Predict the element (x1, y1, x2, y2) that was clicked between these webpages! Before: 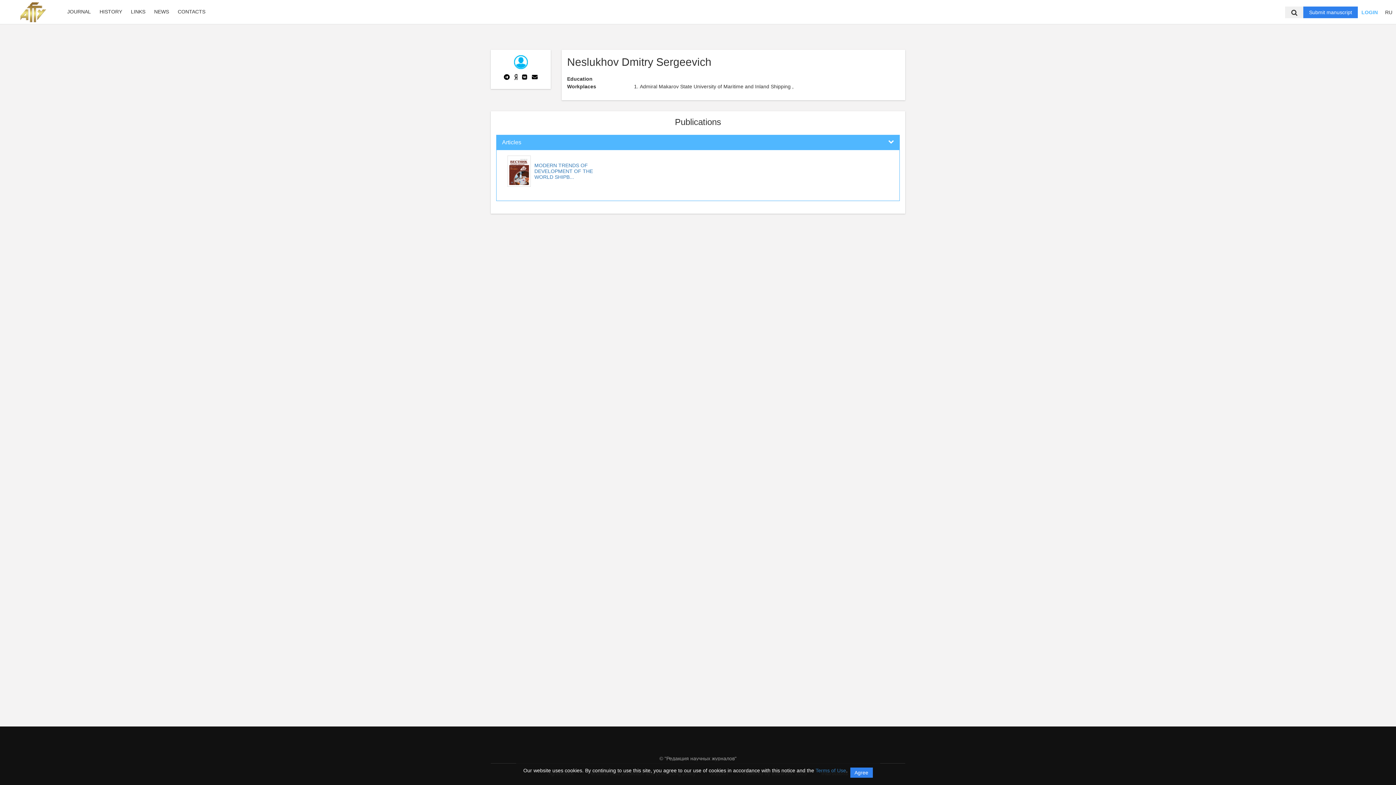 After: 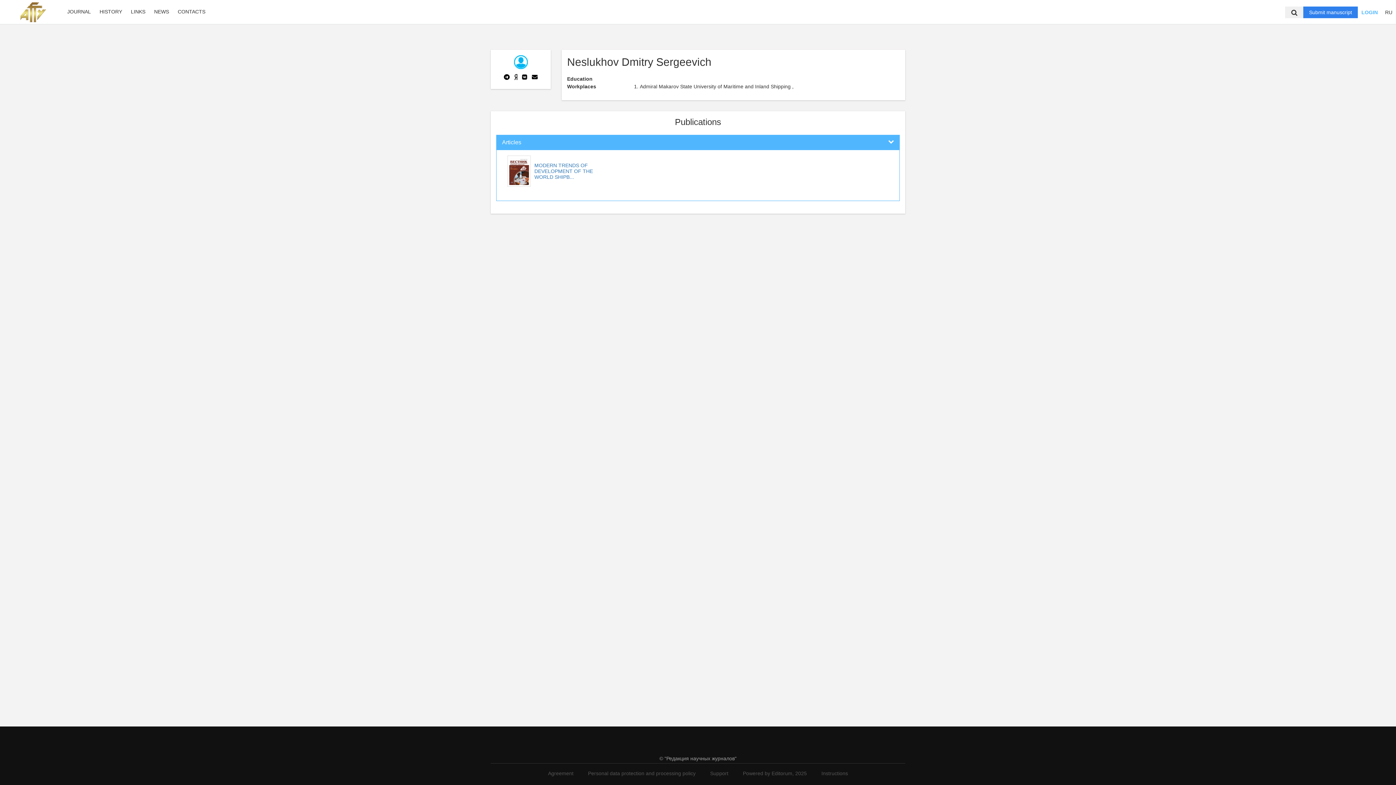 Action: bbox: (850, 768, 872, 778) label: Agree